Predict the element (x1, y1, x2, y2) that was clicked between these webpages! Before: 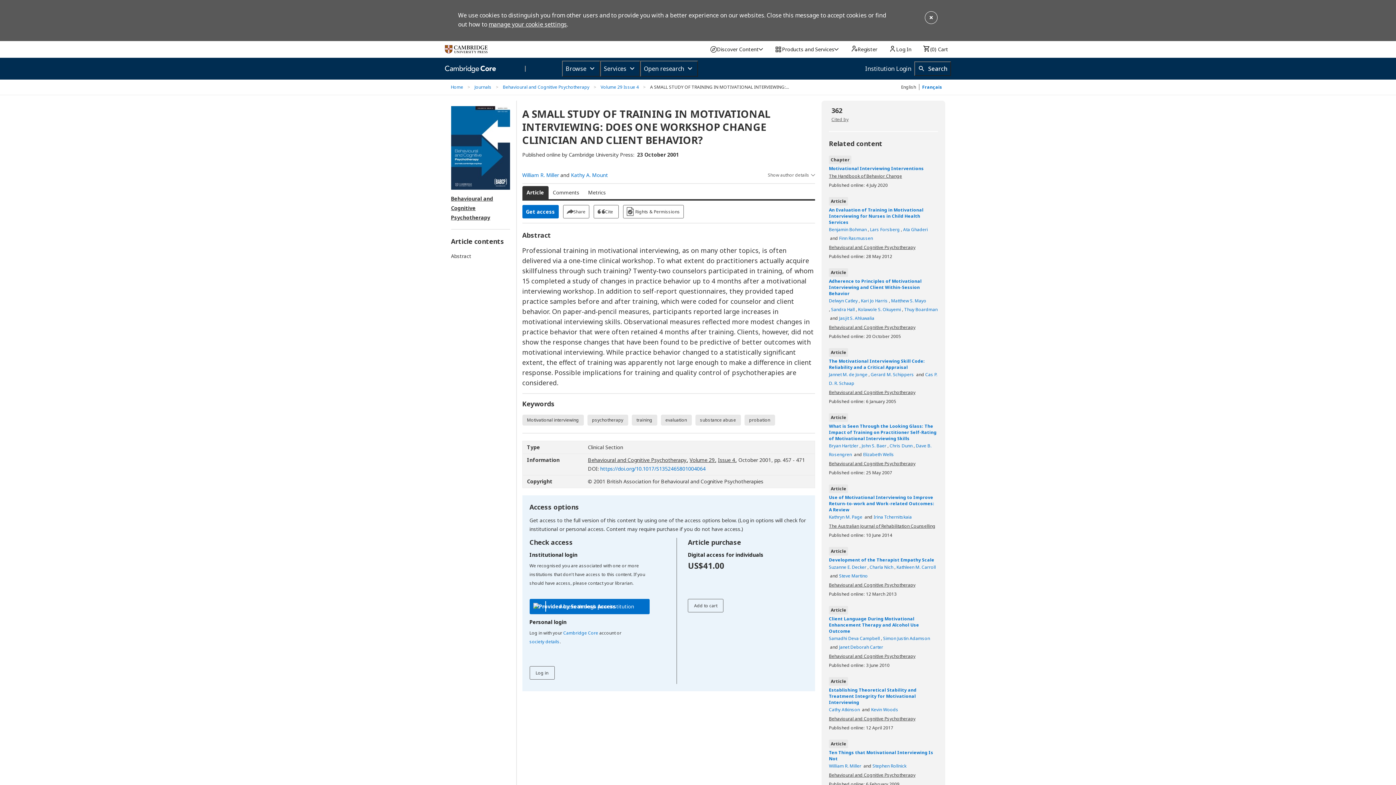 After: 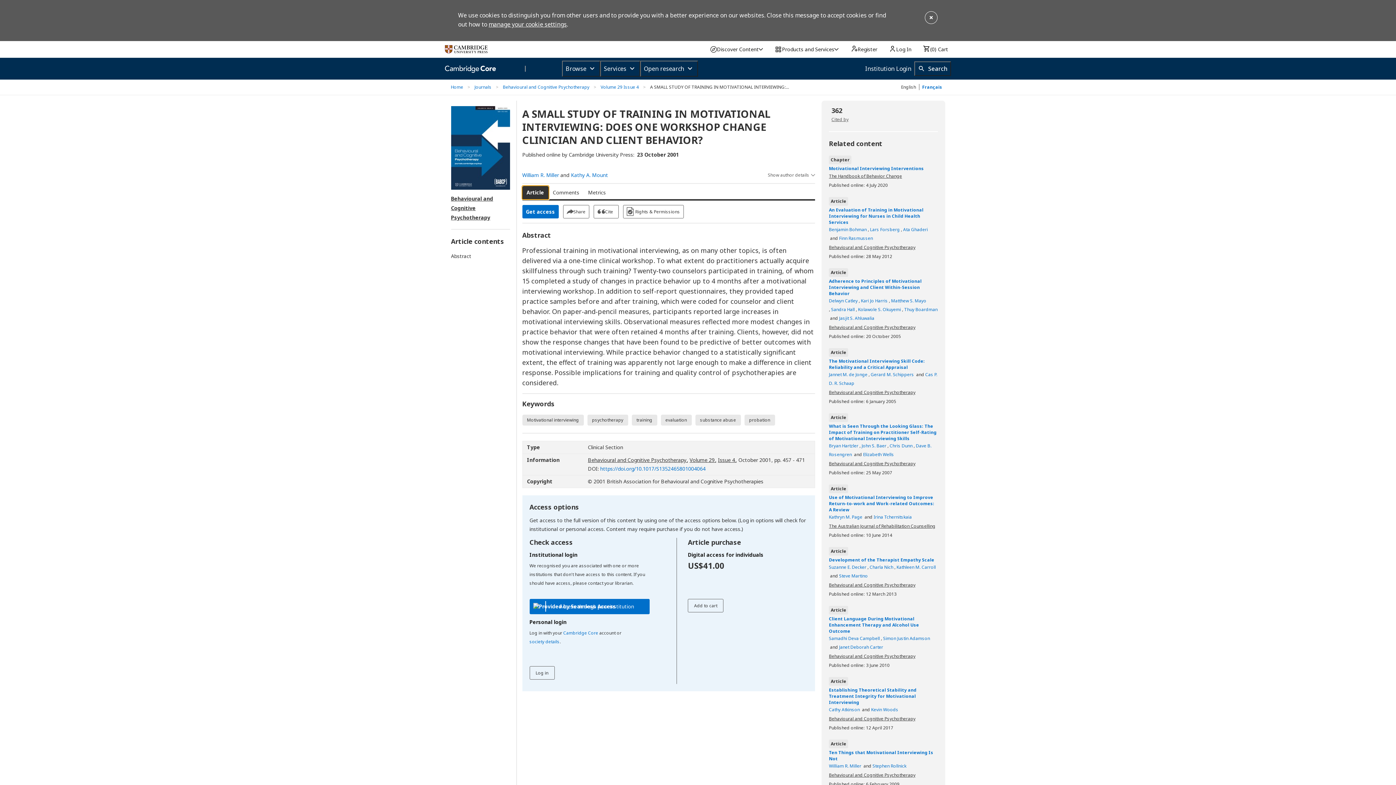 Action: bbox: (522, 186, 548, 199) label: Article